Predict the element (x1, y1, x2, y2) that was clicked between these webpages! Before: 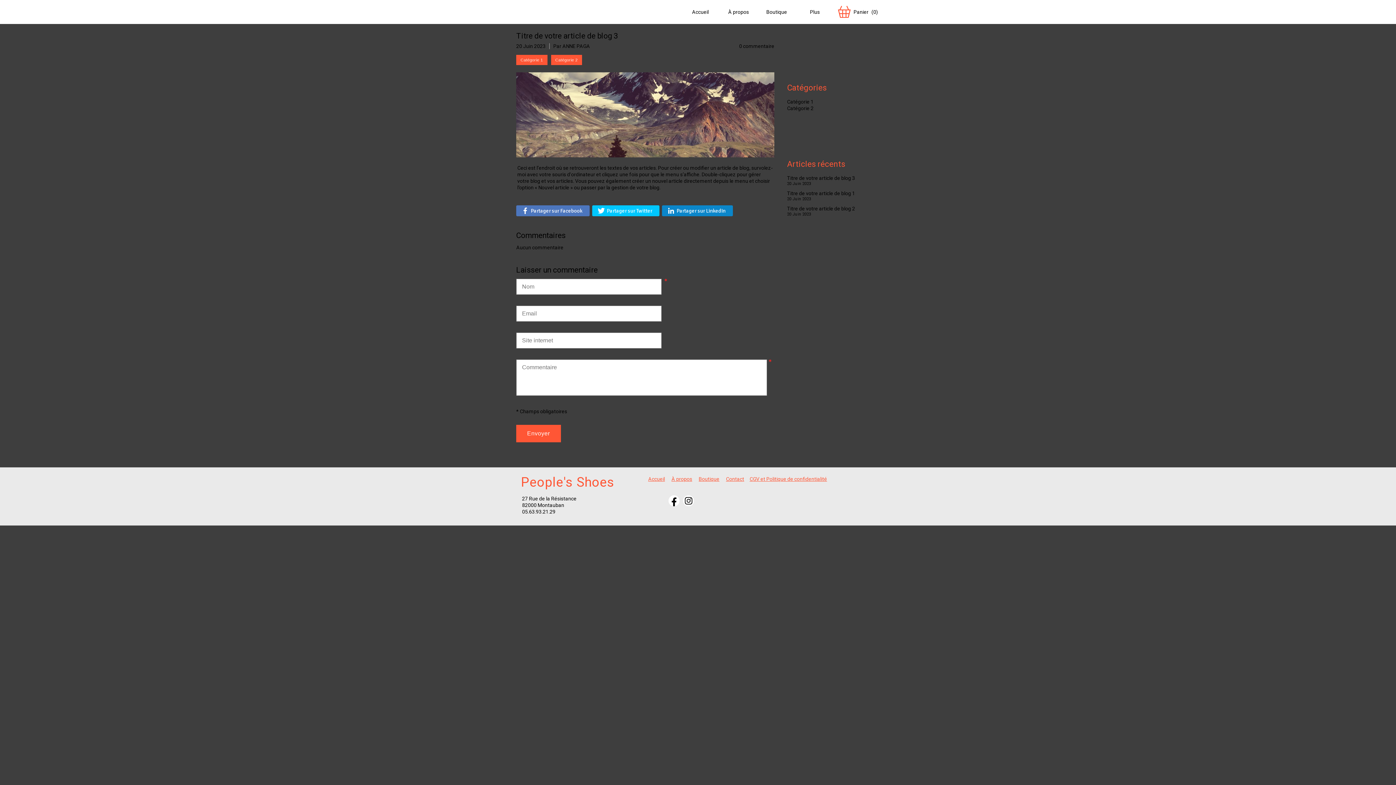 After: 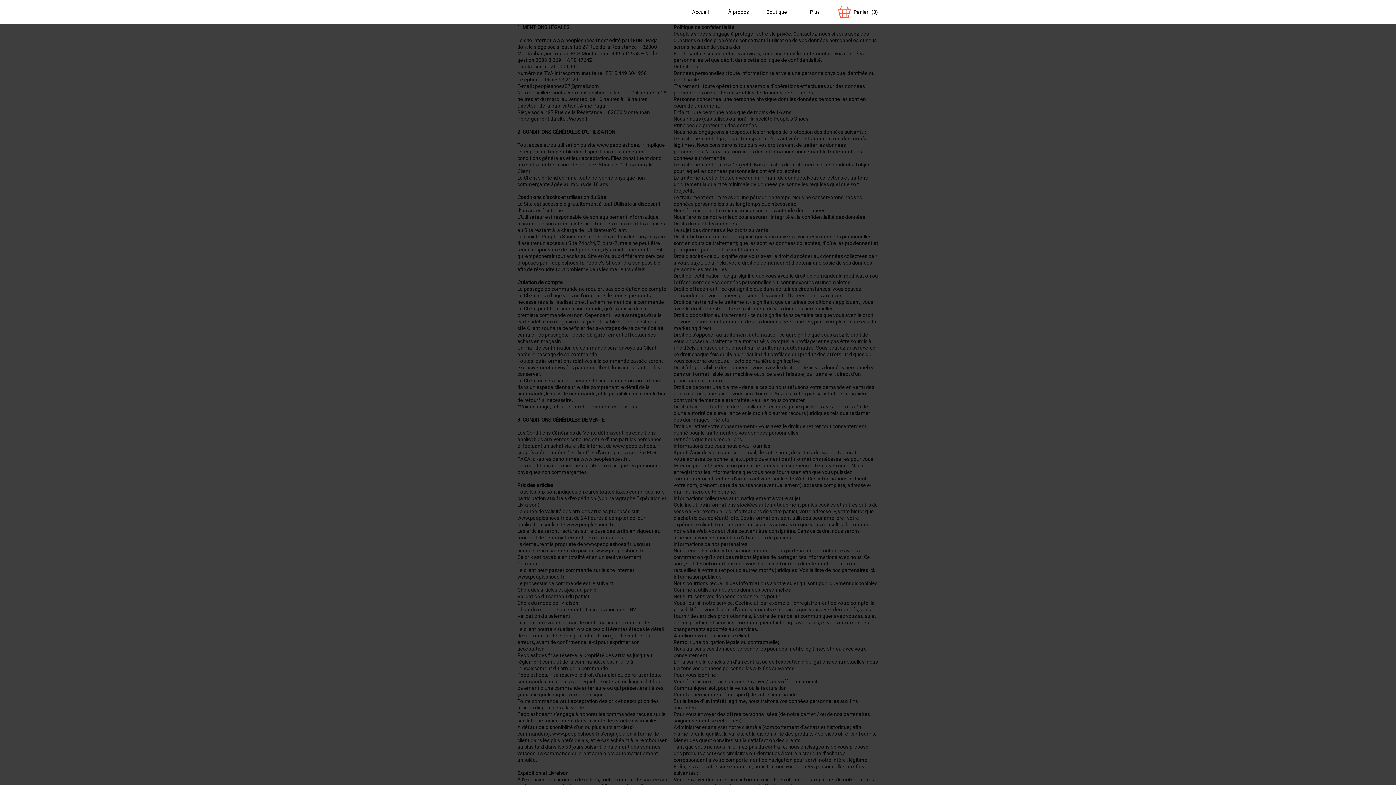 Action: label: CGV et Politique de confidentialité bbox: (749, 476, 827, 482)